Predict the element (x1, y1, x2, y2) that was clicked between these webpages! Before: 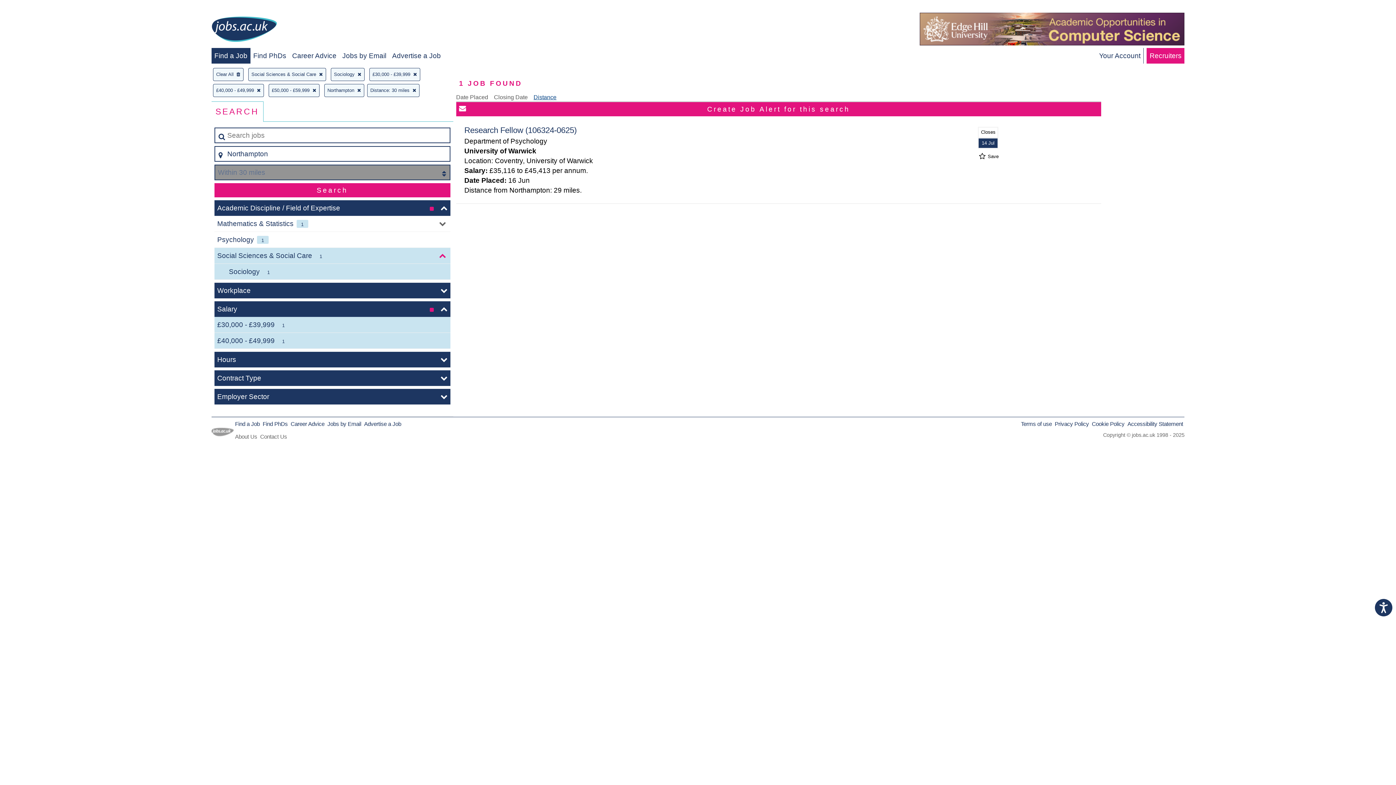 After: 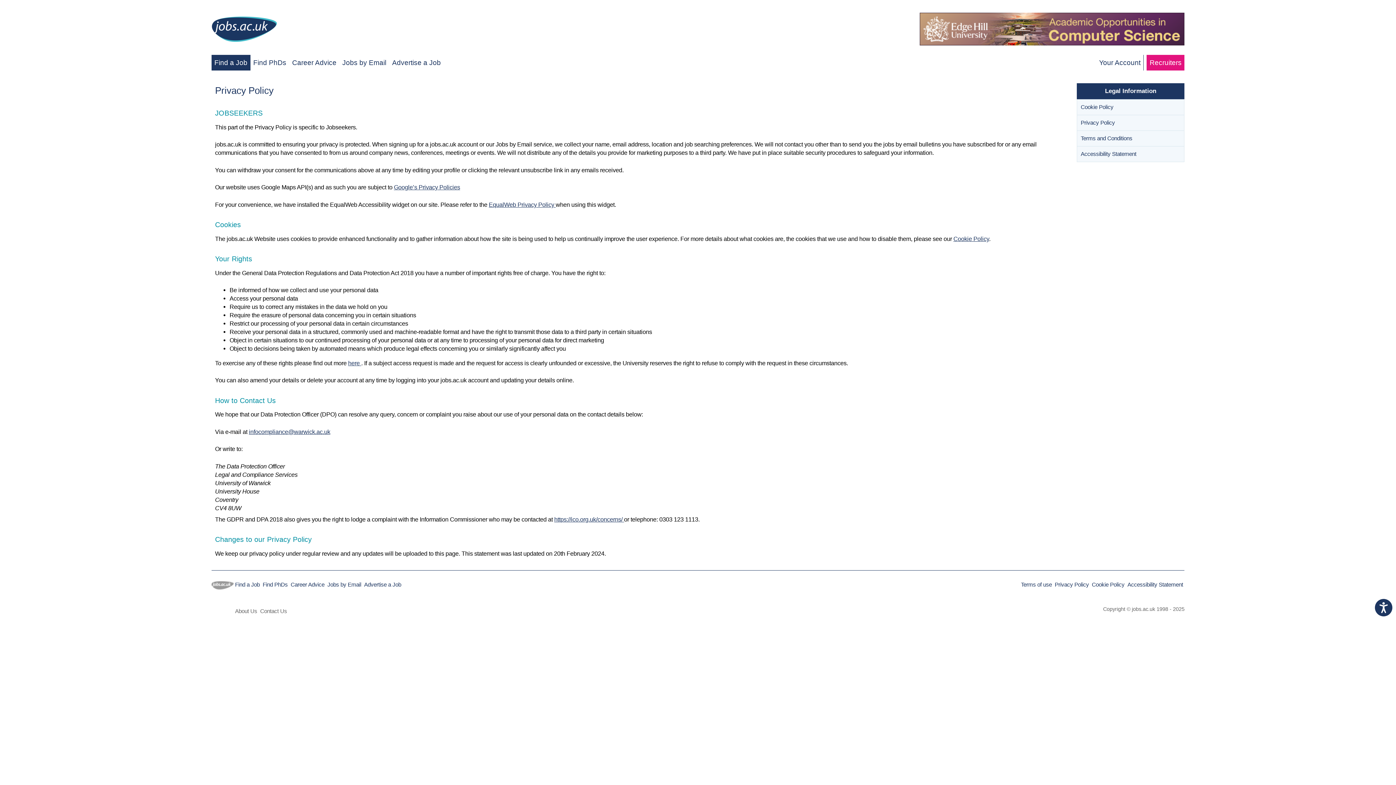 Action: label: Privacy Policy bbox: (1055, 421, 1089, 427)